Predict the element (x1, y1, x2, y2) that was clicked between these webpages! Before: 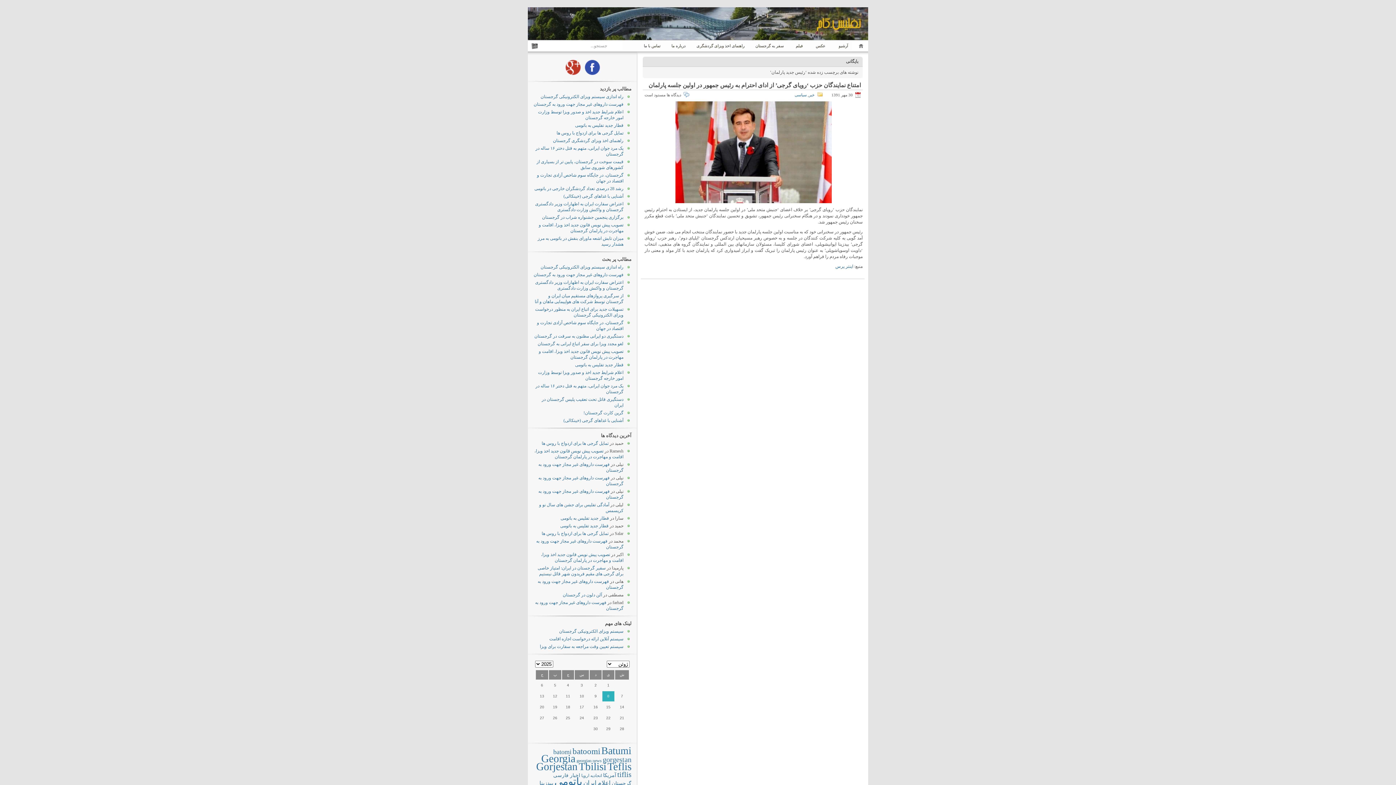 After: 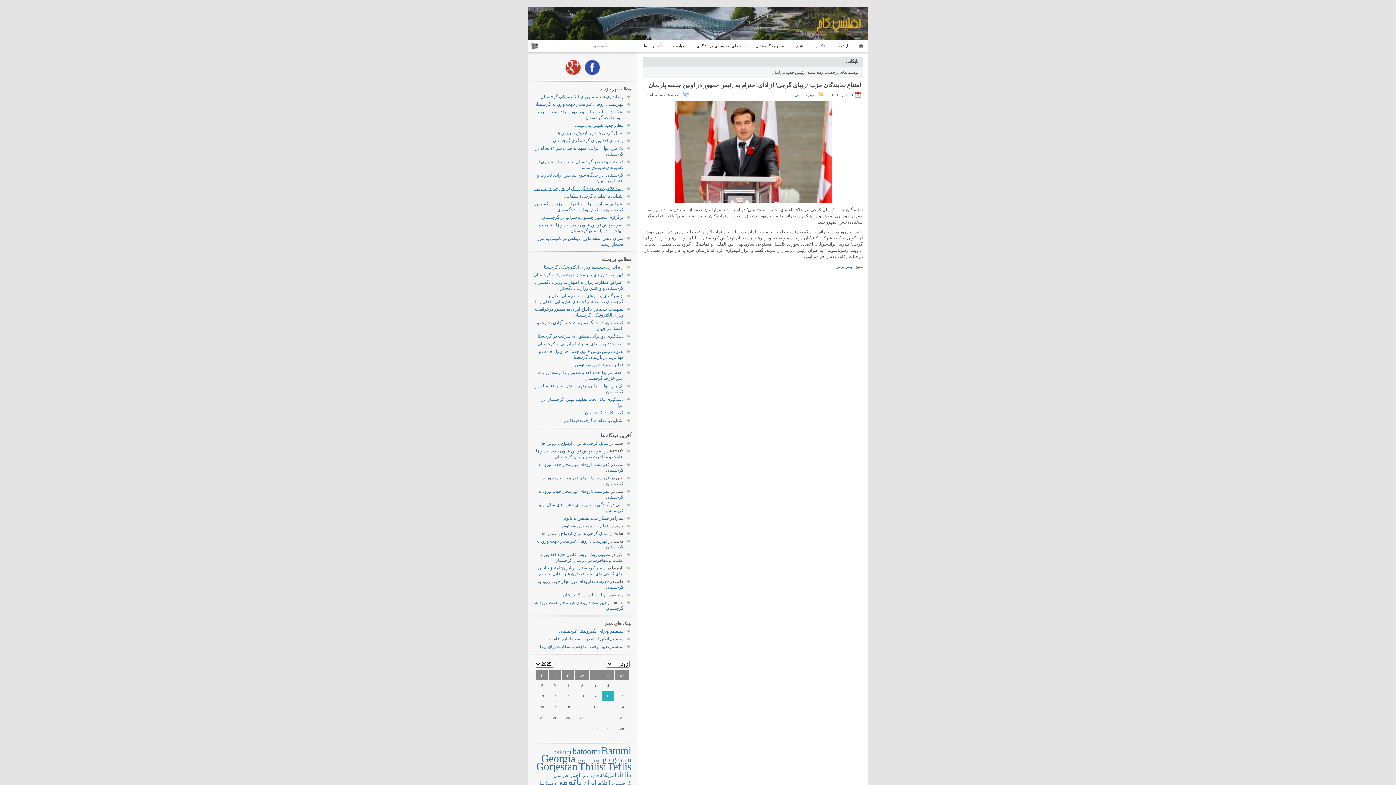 Action: label: رشد 28 درصدی تعداد گردشگران خارجی در باتومی bbox: (534, 186, 623, 191)